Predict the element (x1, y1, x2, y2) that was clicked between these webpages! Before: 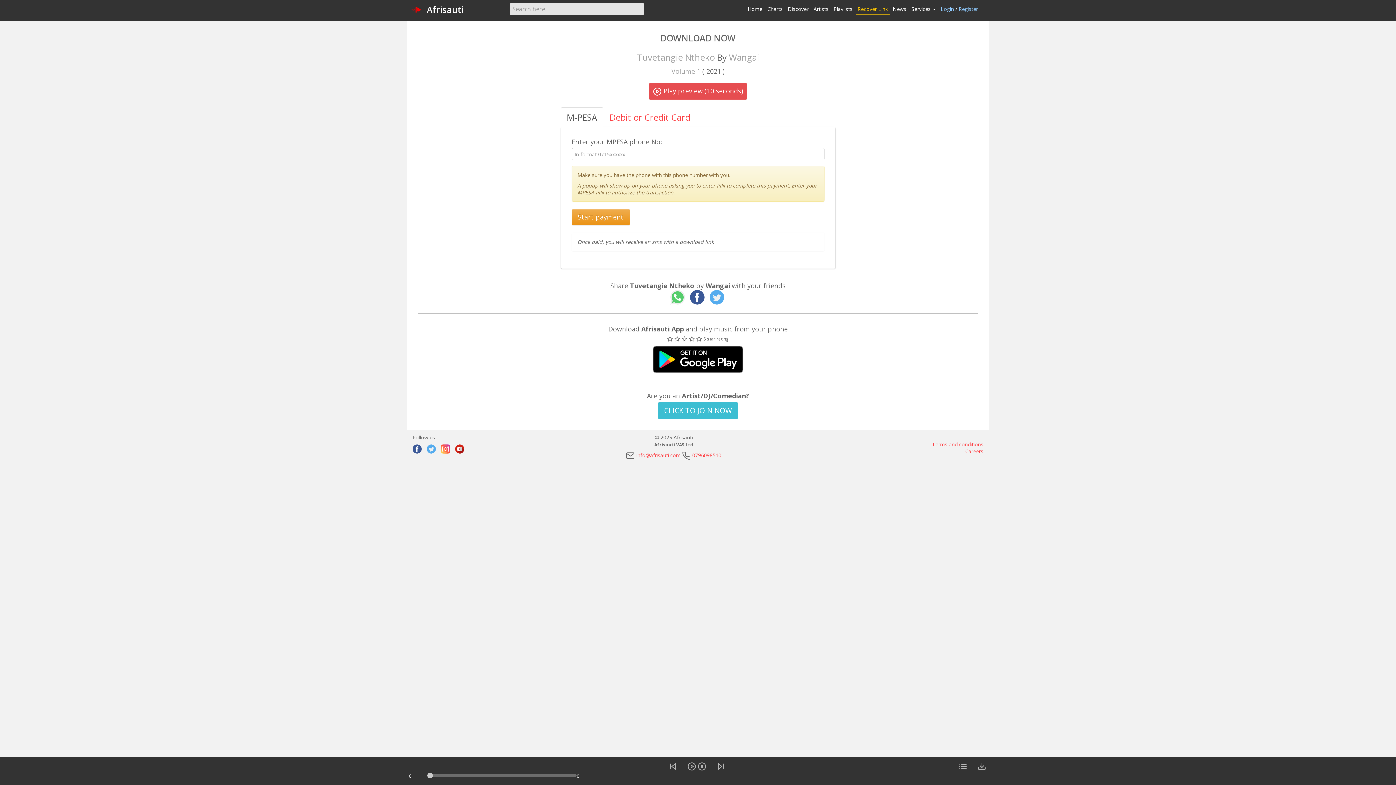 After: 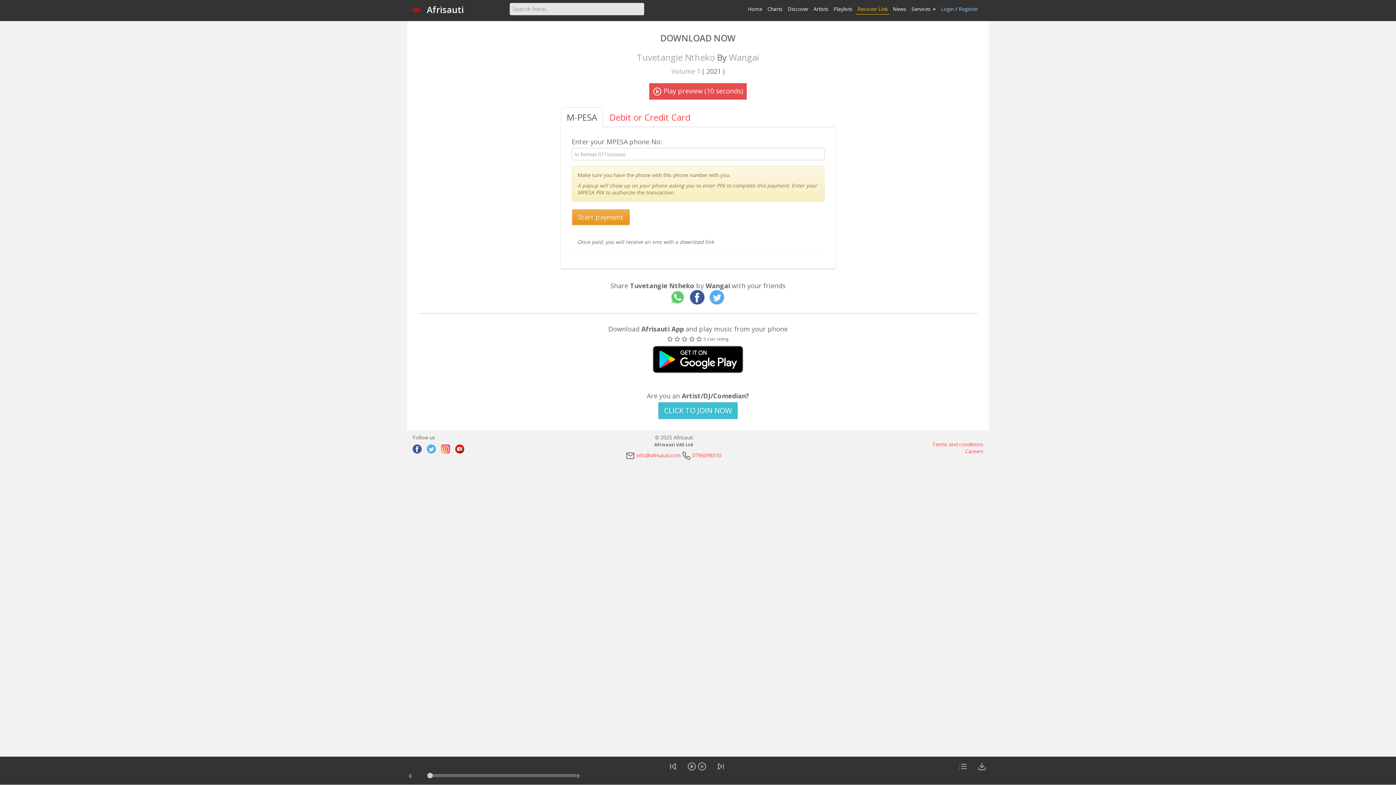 Action: bbox: (412, 444, 421, 453)